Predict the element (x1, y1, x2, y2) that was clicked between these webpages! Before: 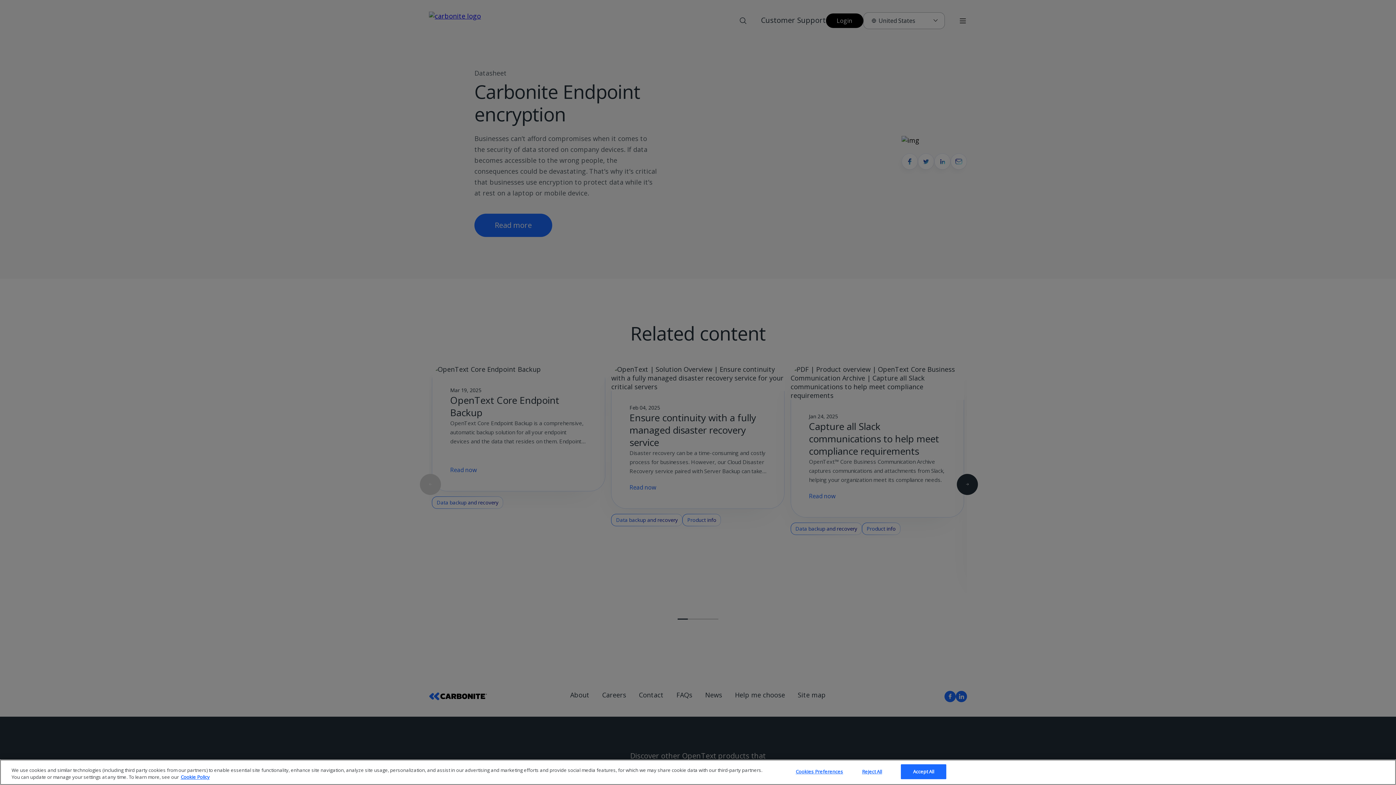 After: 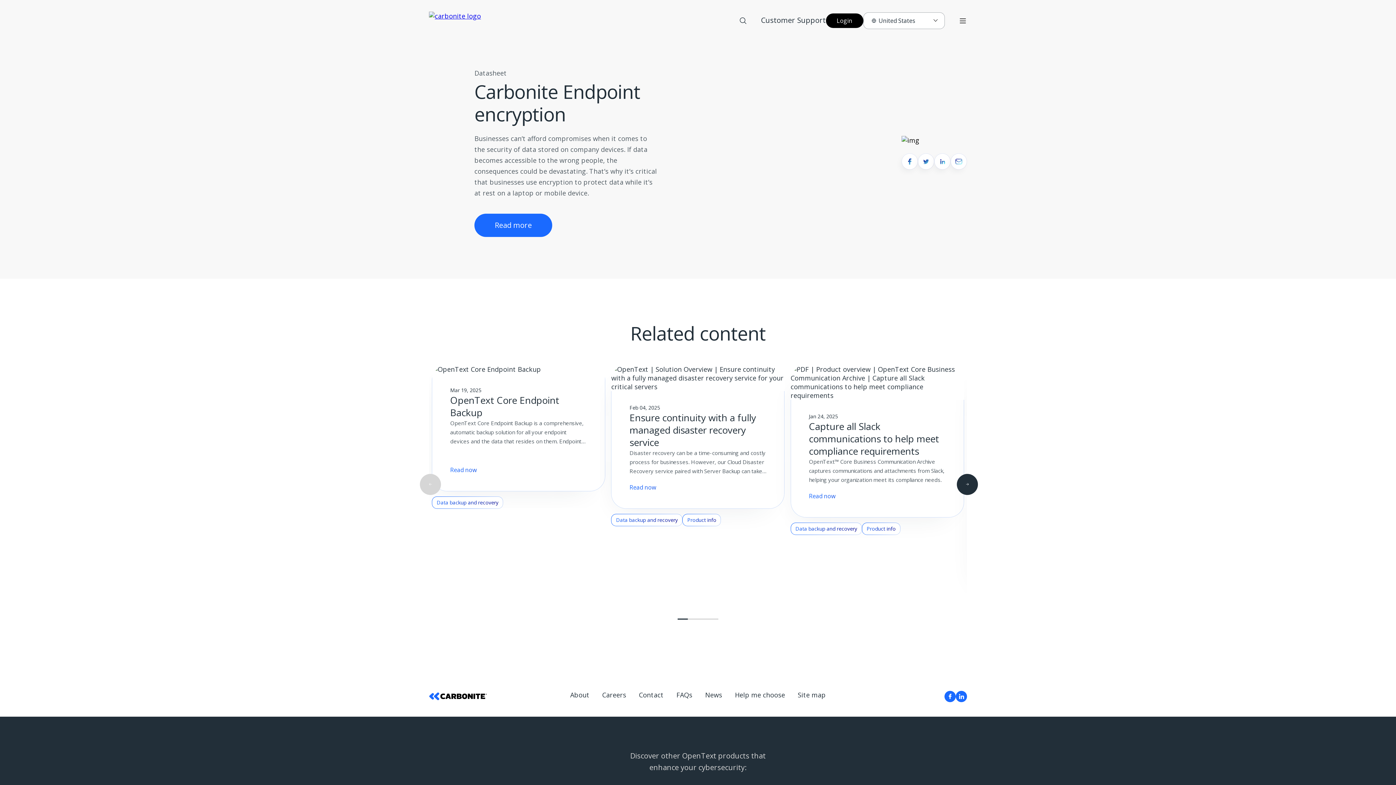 Action: label: Accept All bbox: (901, 764, 946, 779)